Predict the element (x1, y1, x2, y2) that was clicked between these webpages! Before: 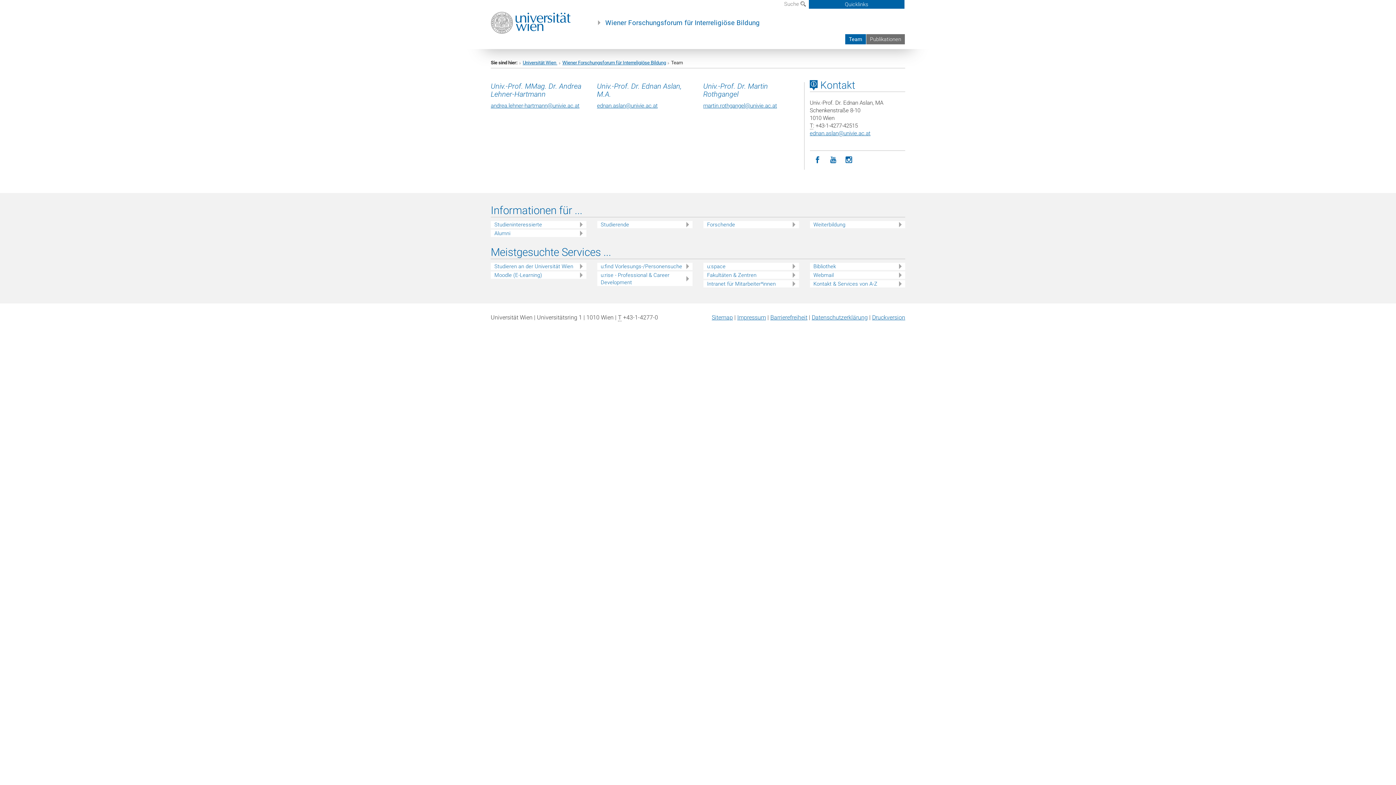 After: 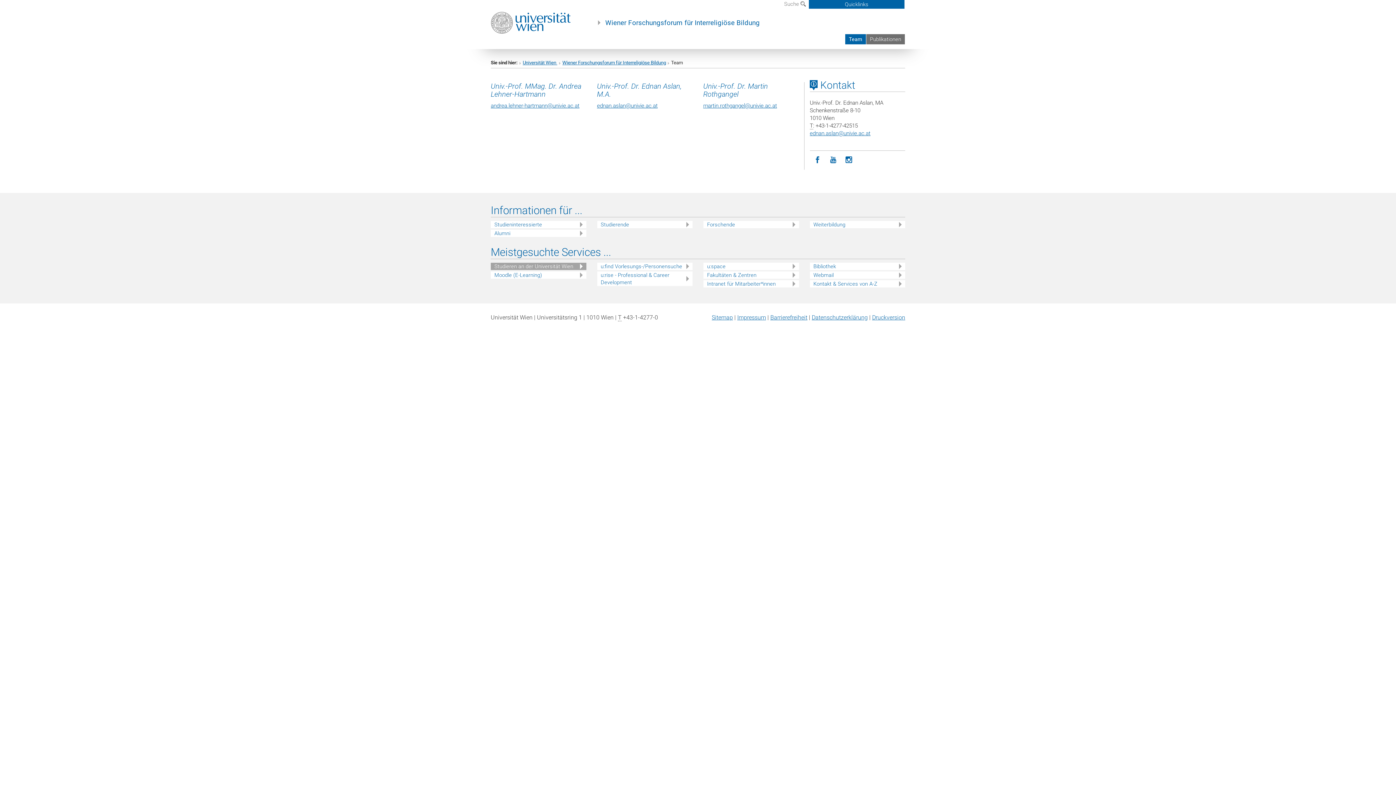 Action: bbox: (494, 263, 586, 270) label: Studieren an der Universität Wien